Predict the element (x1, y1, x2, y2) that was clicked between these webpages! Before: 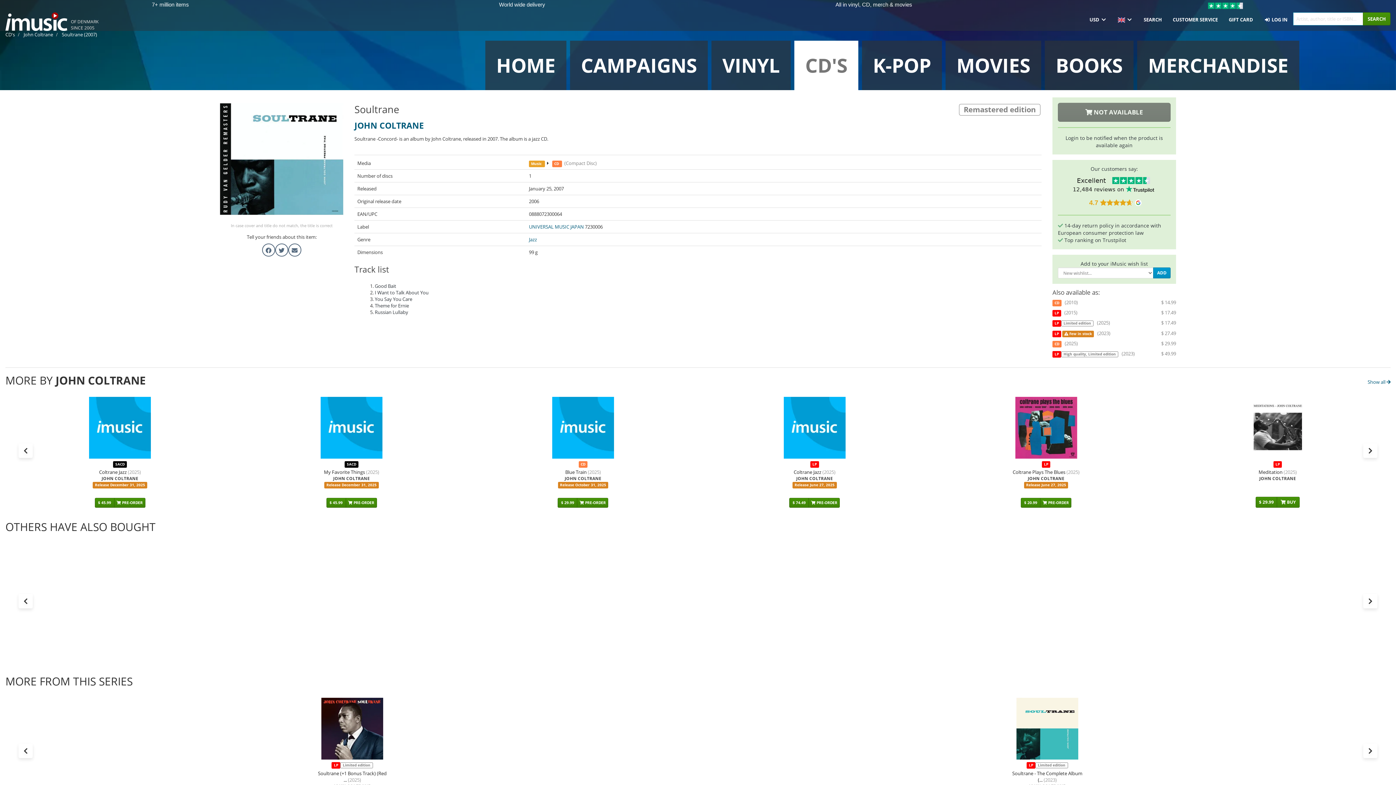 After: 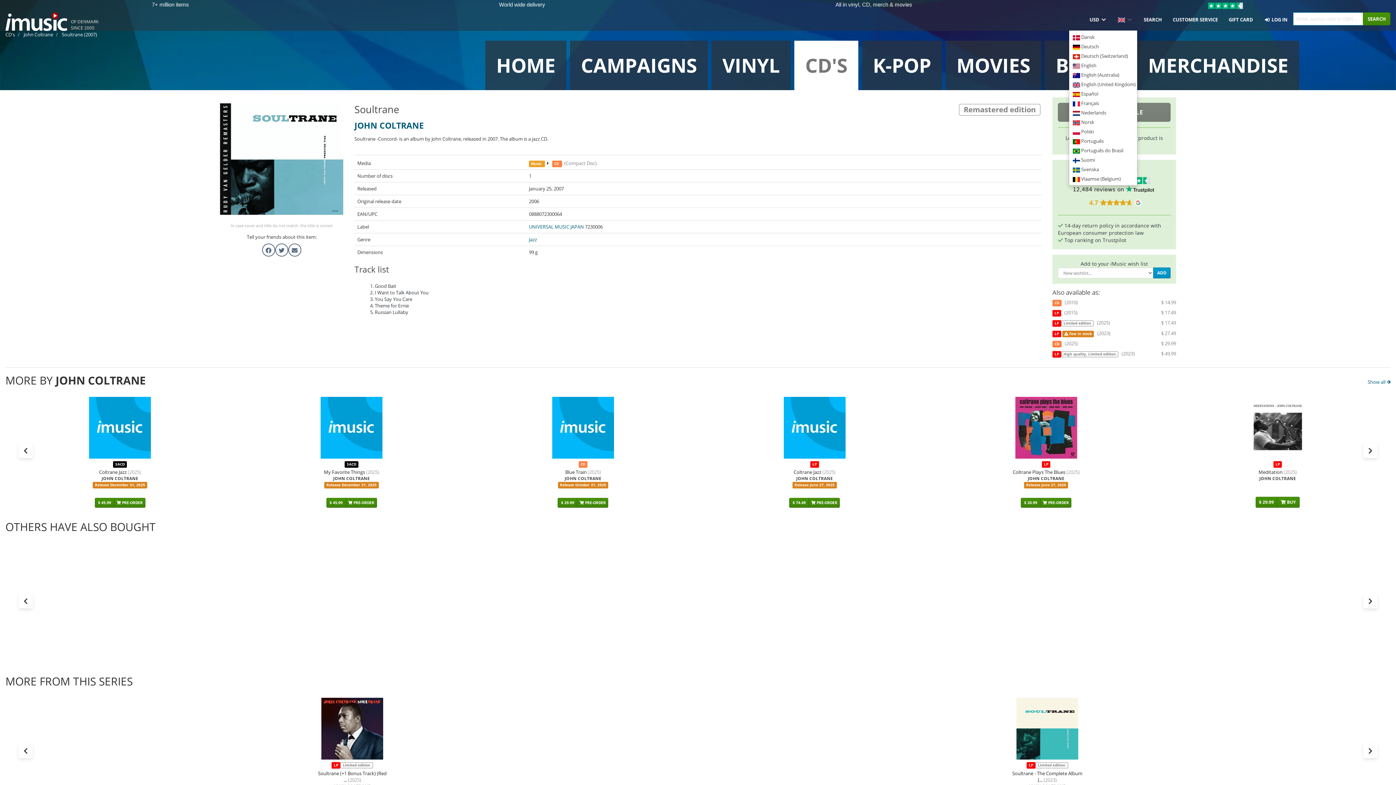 Action: label:   bbox: (1112, 9, 1138, 30)